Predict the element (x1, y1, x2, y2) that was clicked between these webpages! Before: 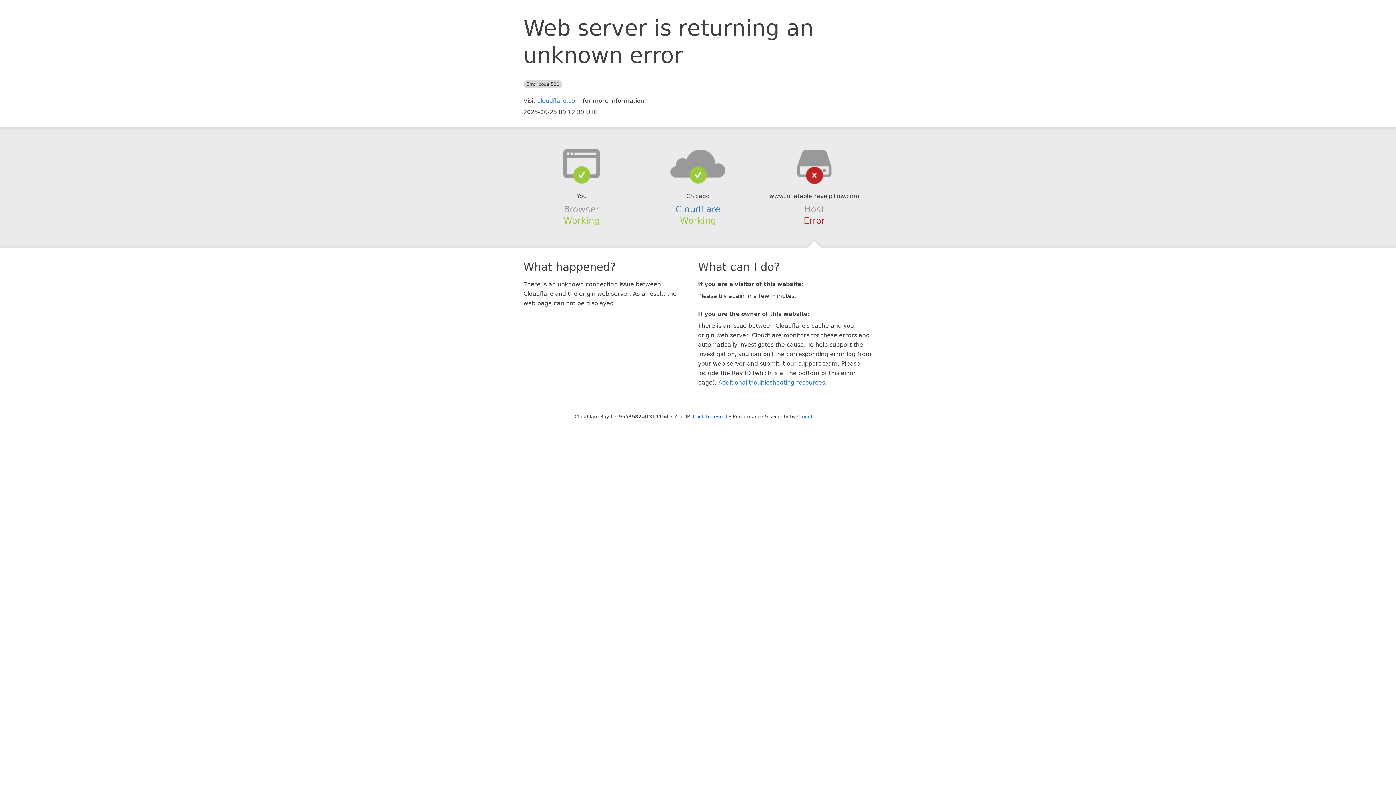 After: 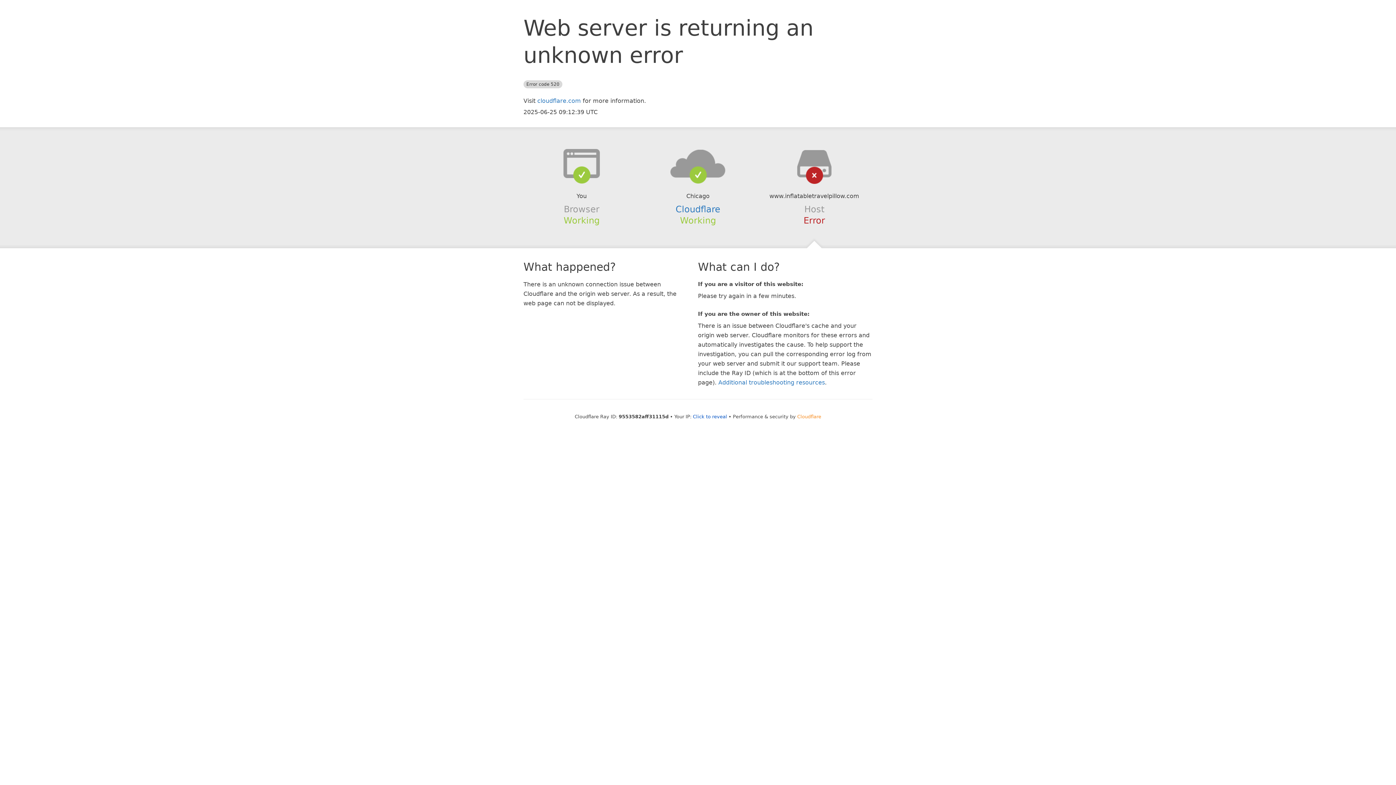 Action: bbox: (797, 414, 821, 419) label: Cloudflare